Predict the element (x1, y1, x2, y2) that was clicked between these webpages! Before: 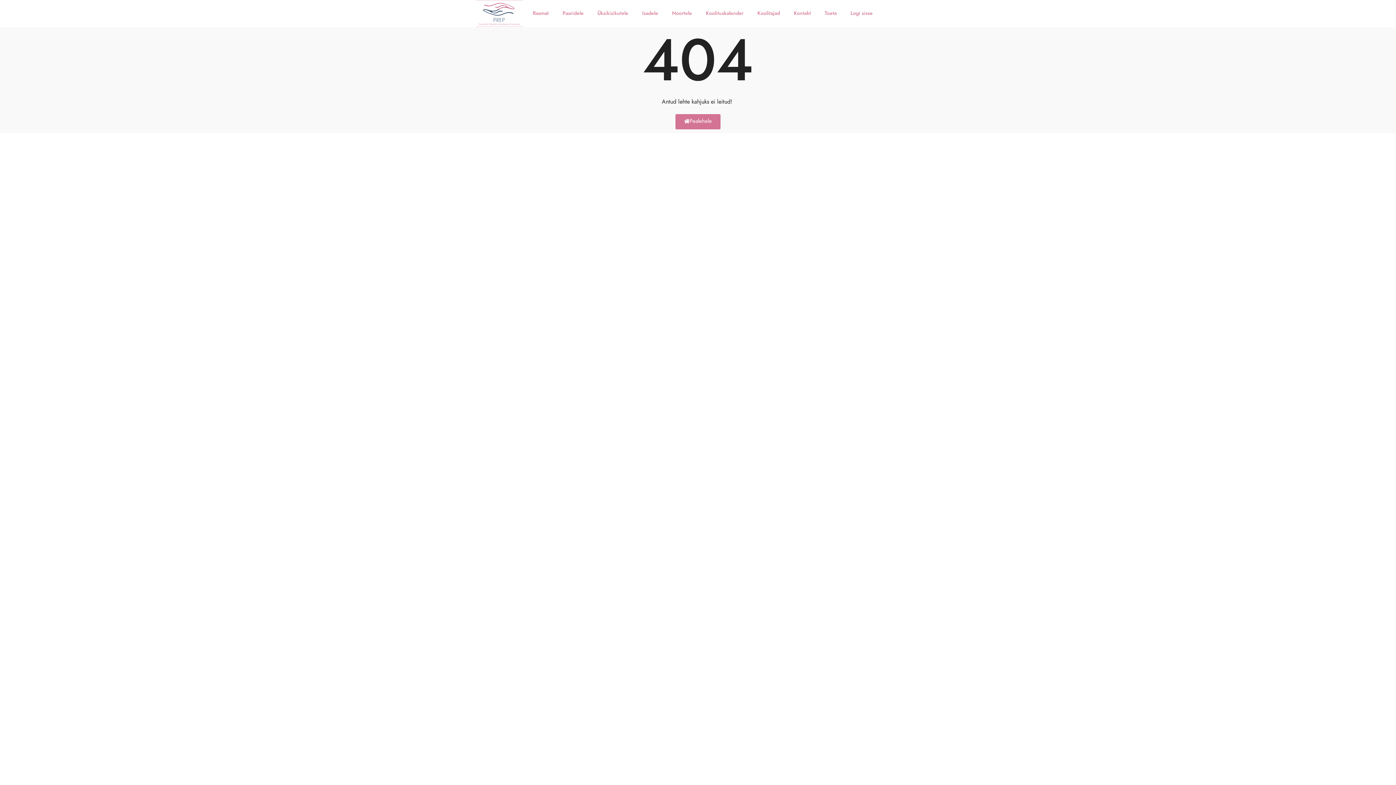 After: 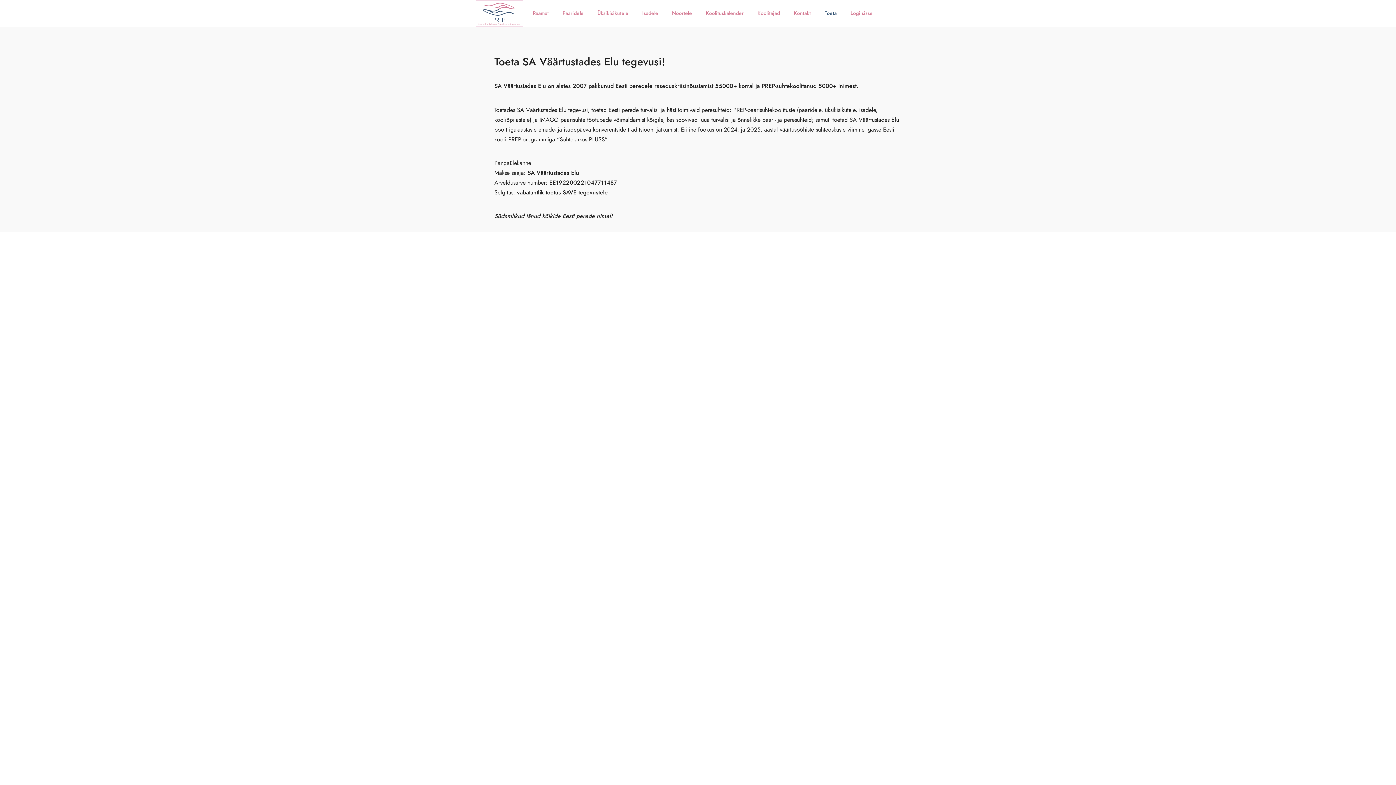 Action: bbox: (824, 9, 839, 17) label: Toeta